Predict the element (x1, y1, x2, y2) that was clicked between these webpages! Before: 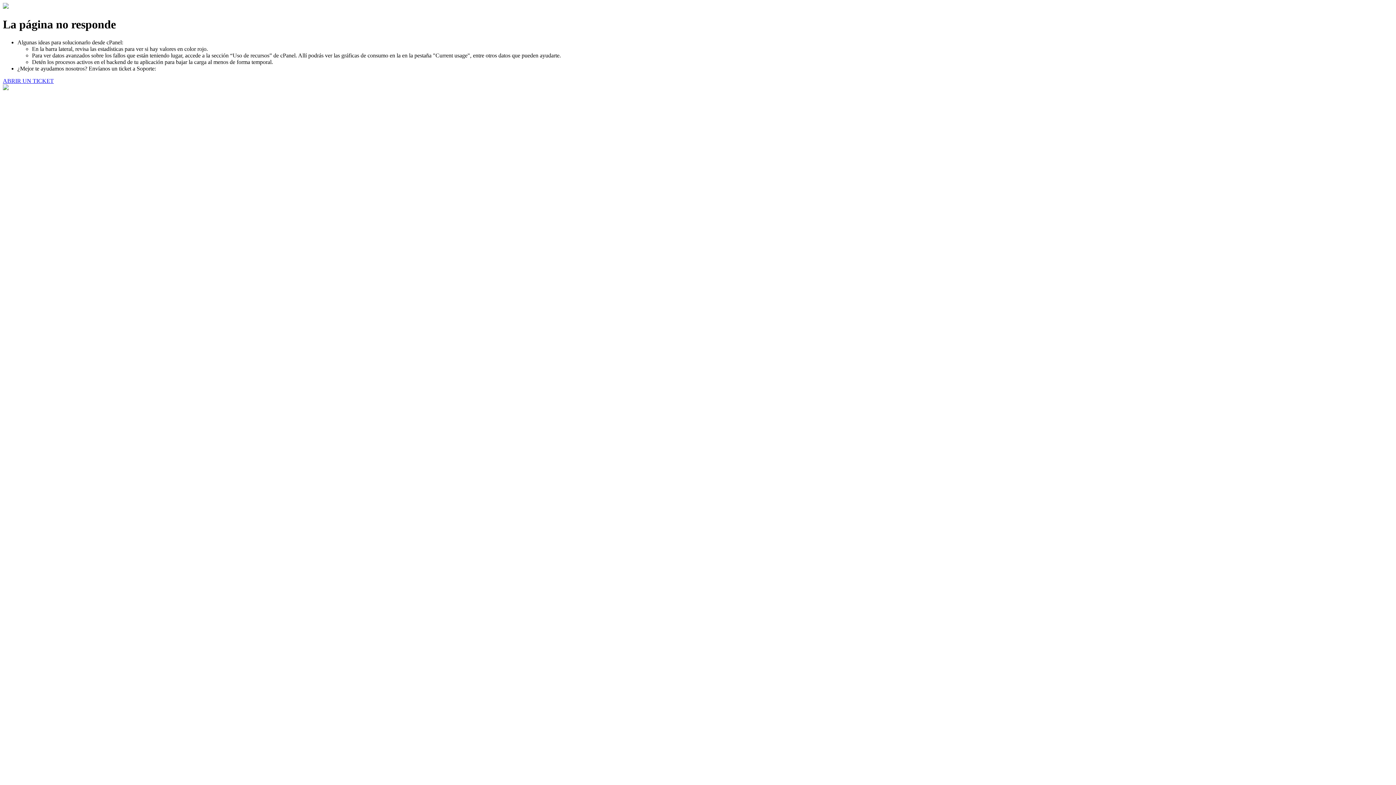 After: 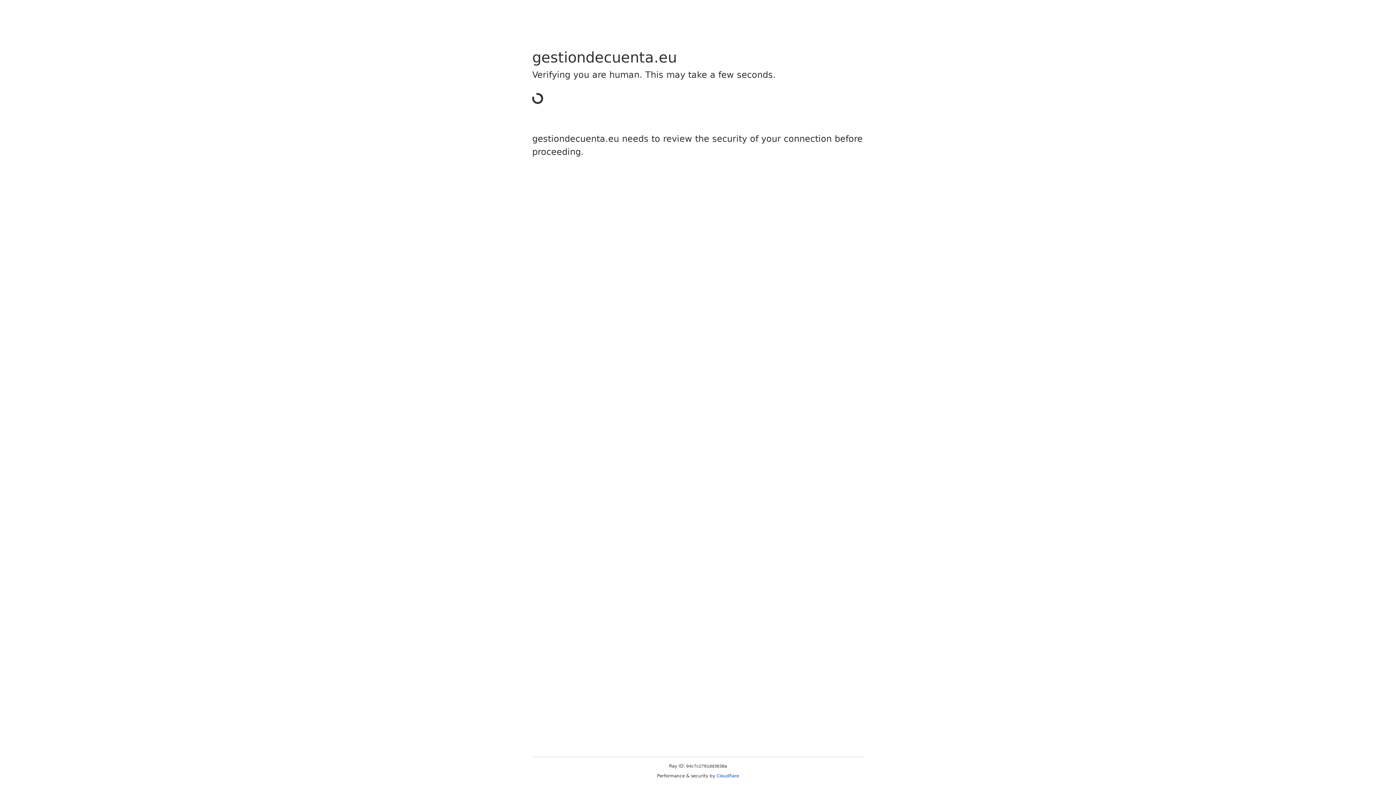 Action: bbox: (2, 77, 53, 83) label: ABRIR UN TICKET